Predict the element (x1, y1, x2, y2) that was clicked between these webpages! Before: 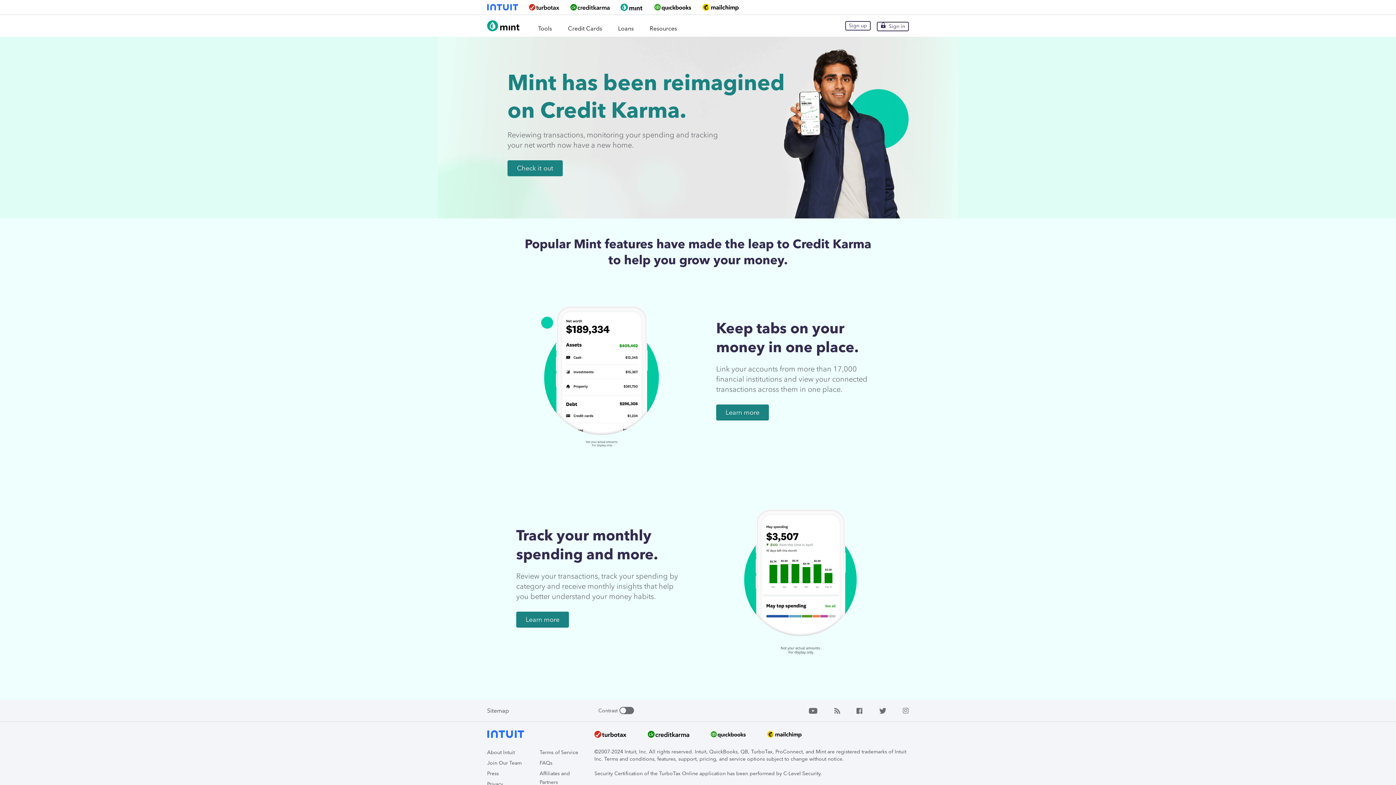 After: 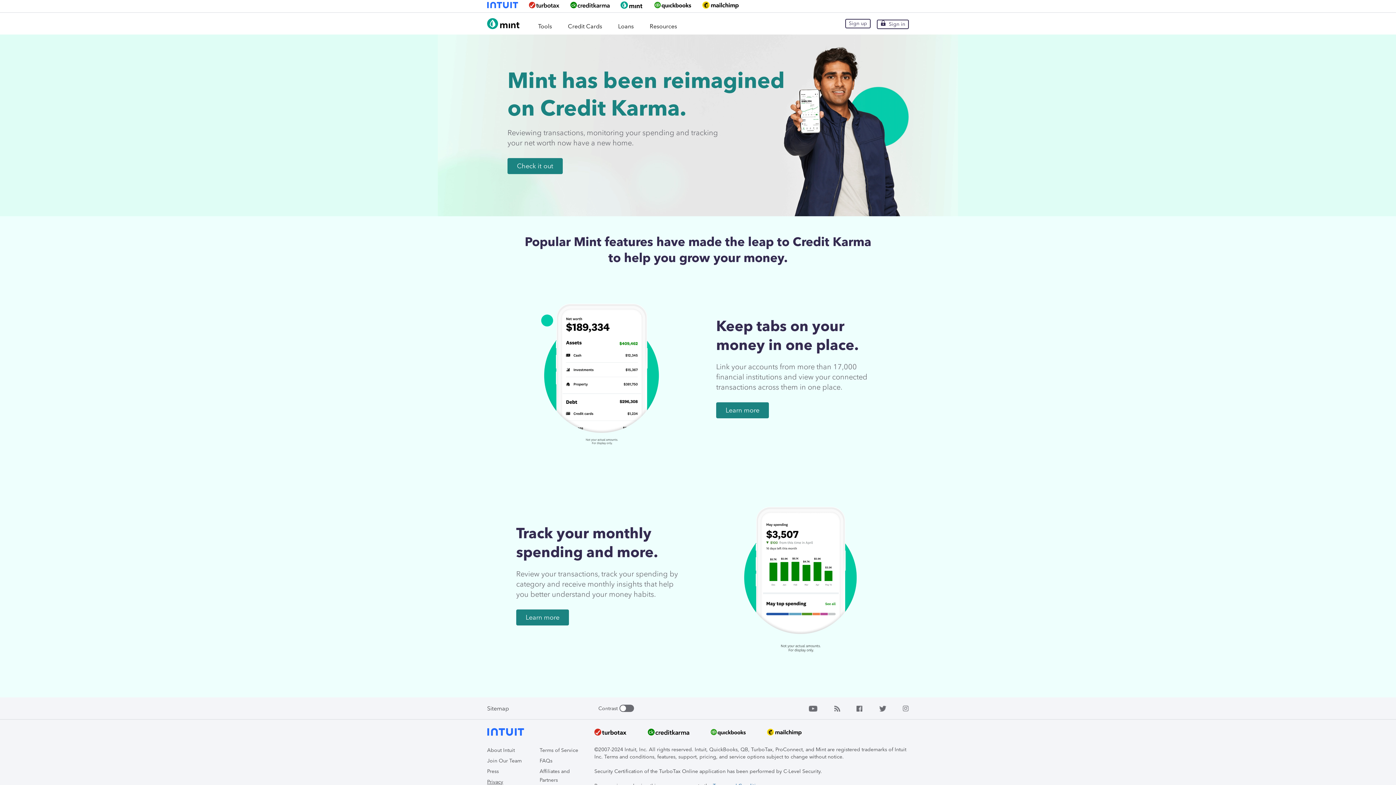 Action: bbox: (487, 781, 503, 787) label: Privacy